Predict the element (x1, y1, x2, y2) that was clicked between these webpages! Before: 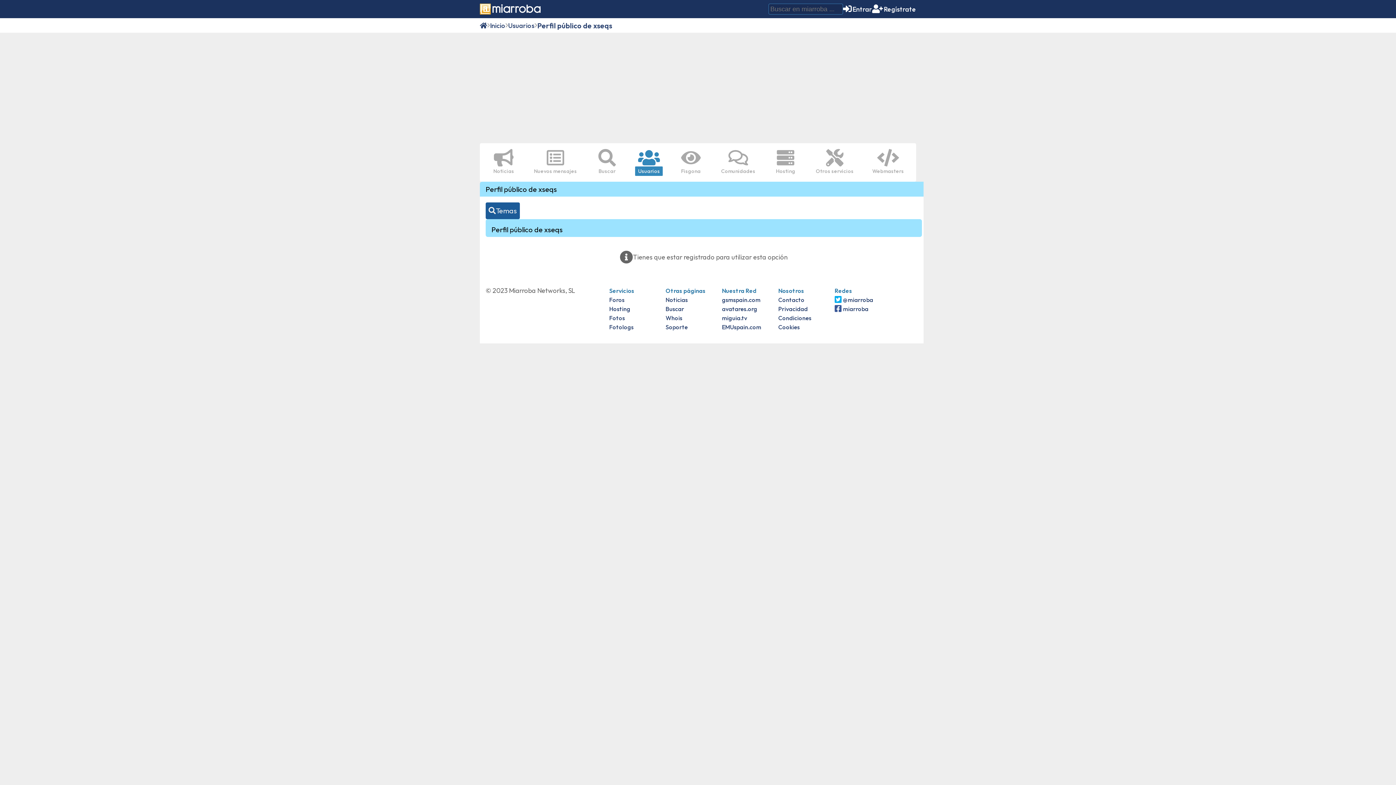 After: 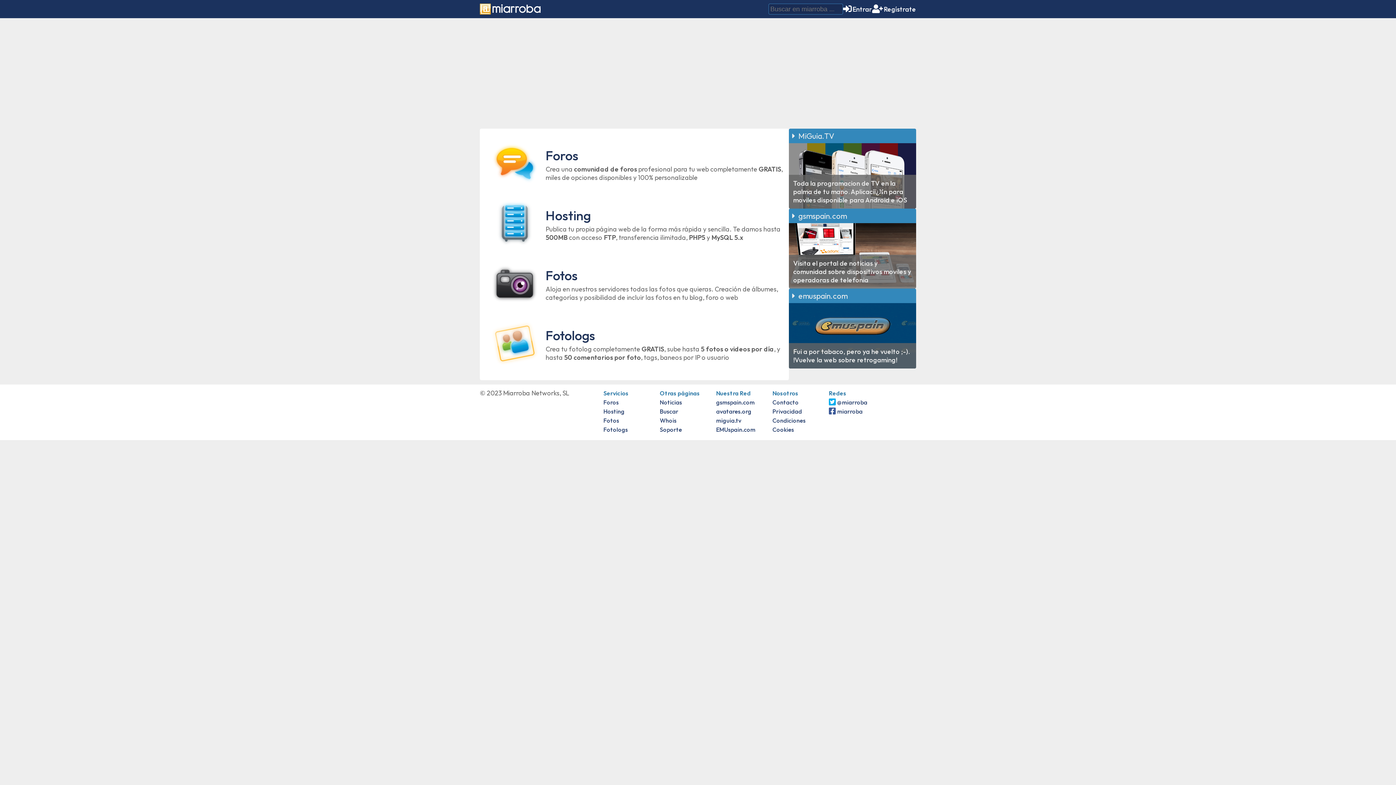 Action: bbox: (480, 21, 487, 29)